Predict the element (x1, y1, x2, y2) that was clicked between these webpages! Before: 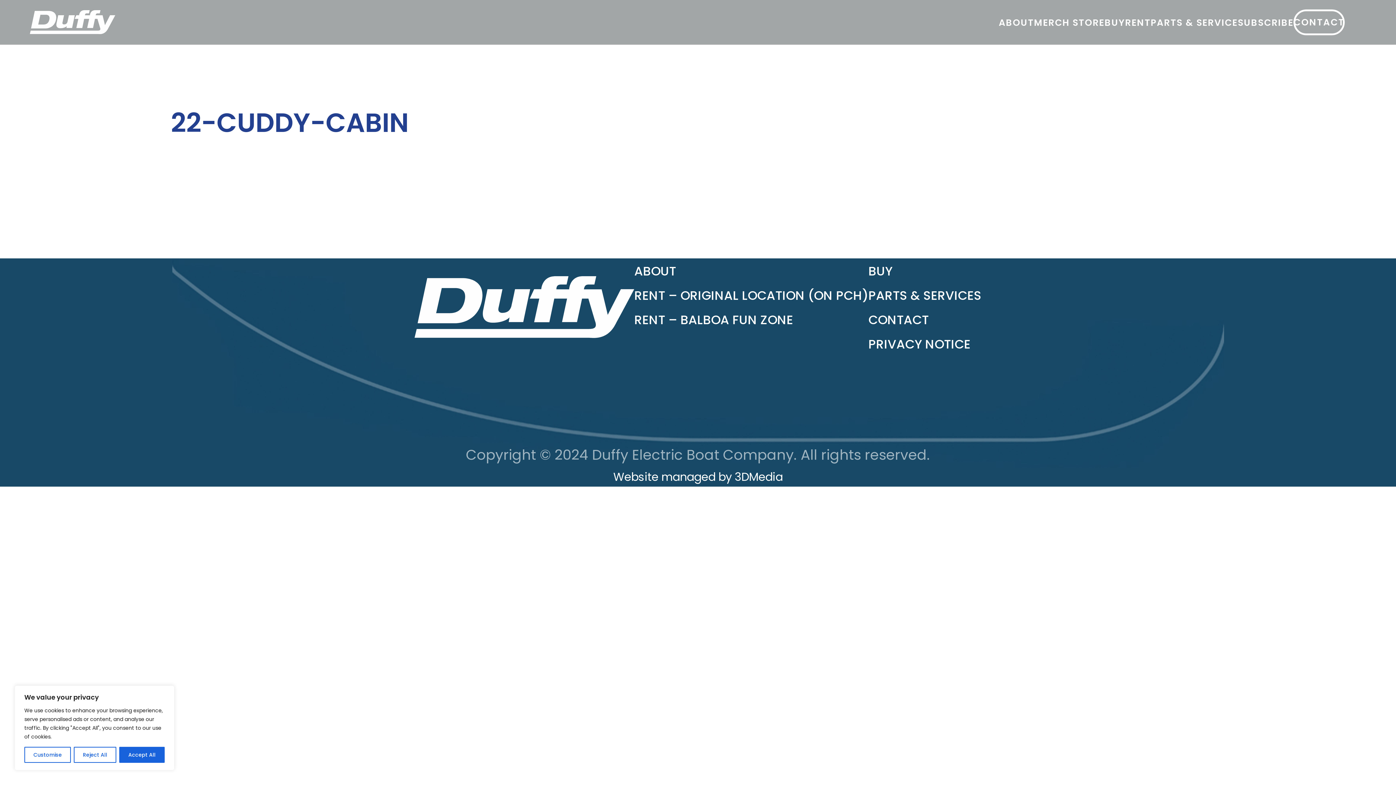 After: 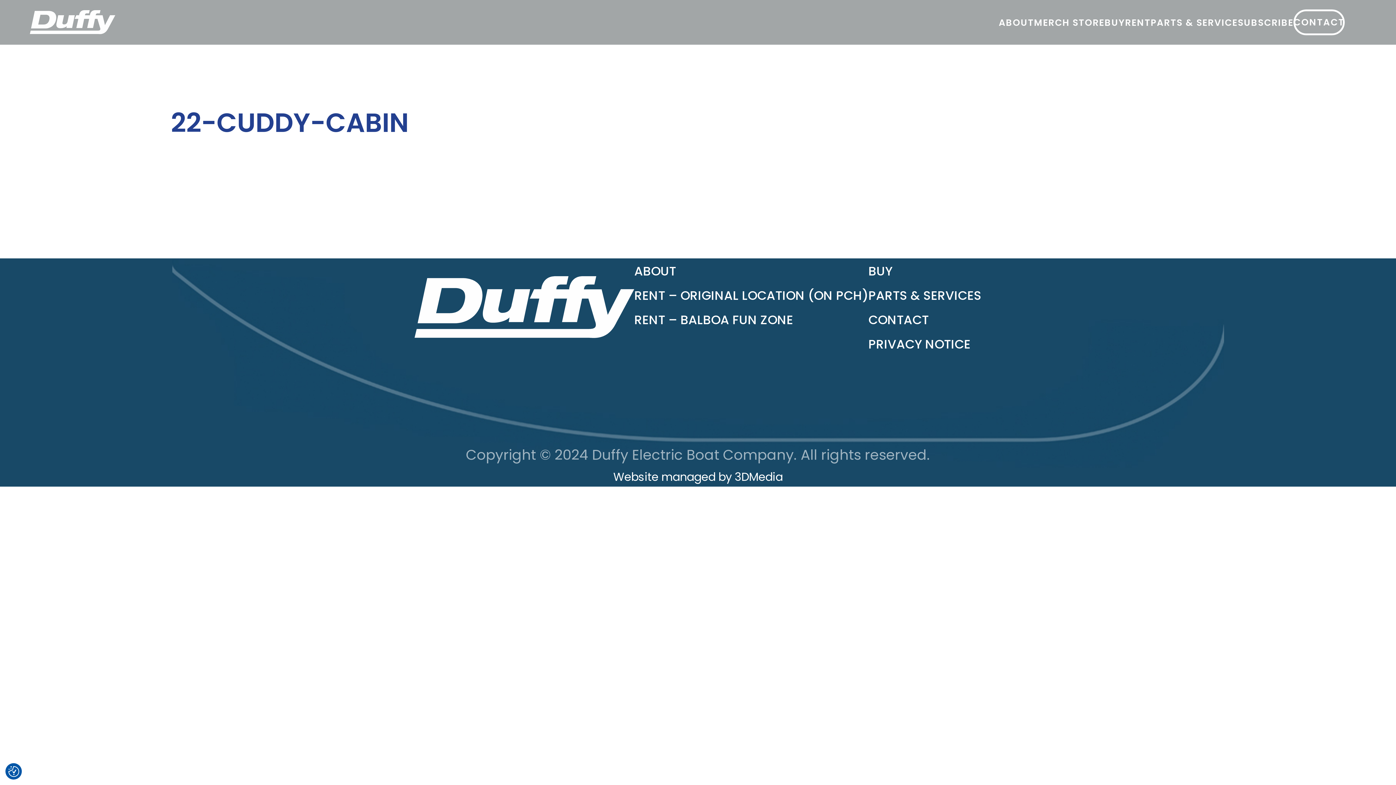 Action: bbox: (73, 747, 116, 763) label: Reject All